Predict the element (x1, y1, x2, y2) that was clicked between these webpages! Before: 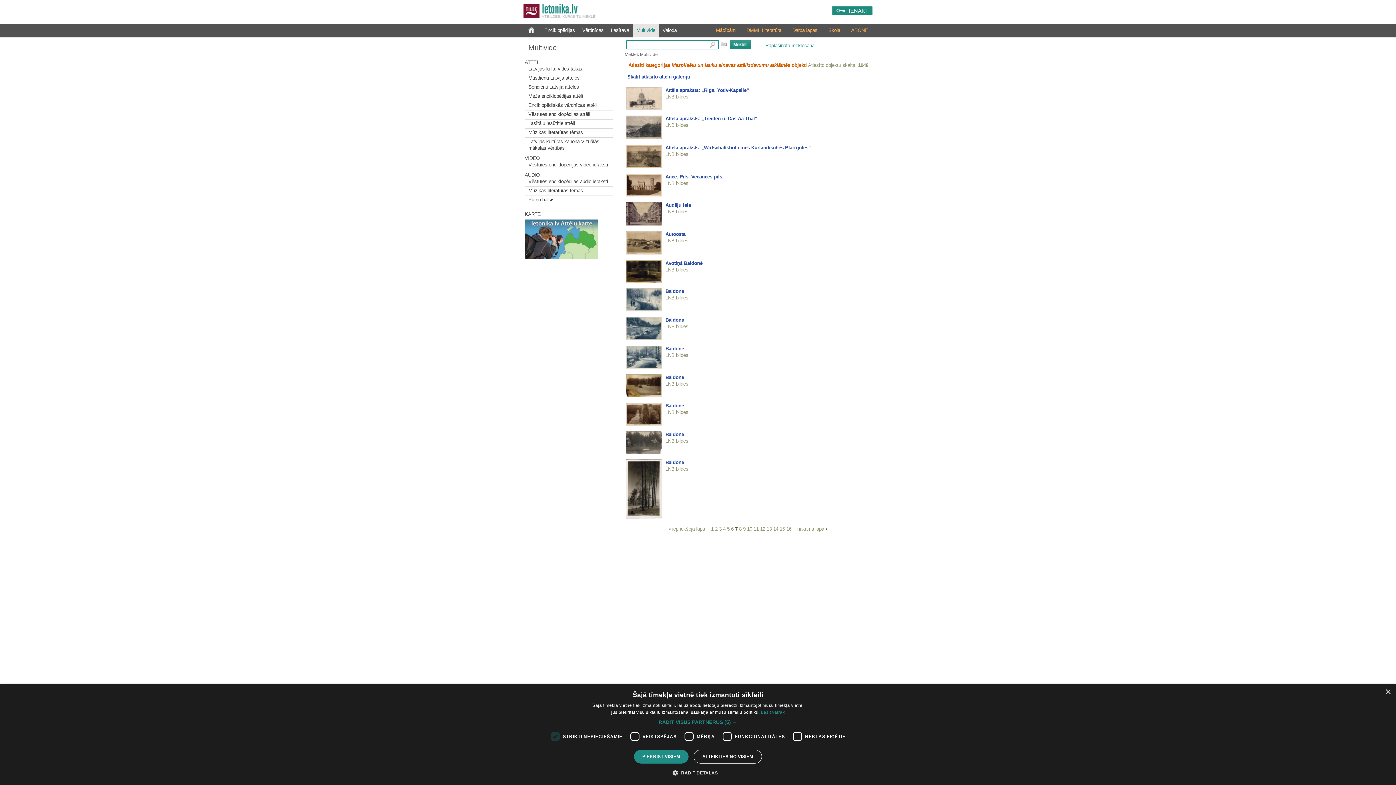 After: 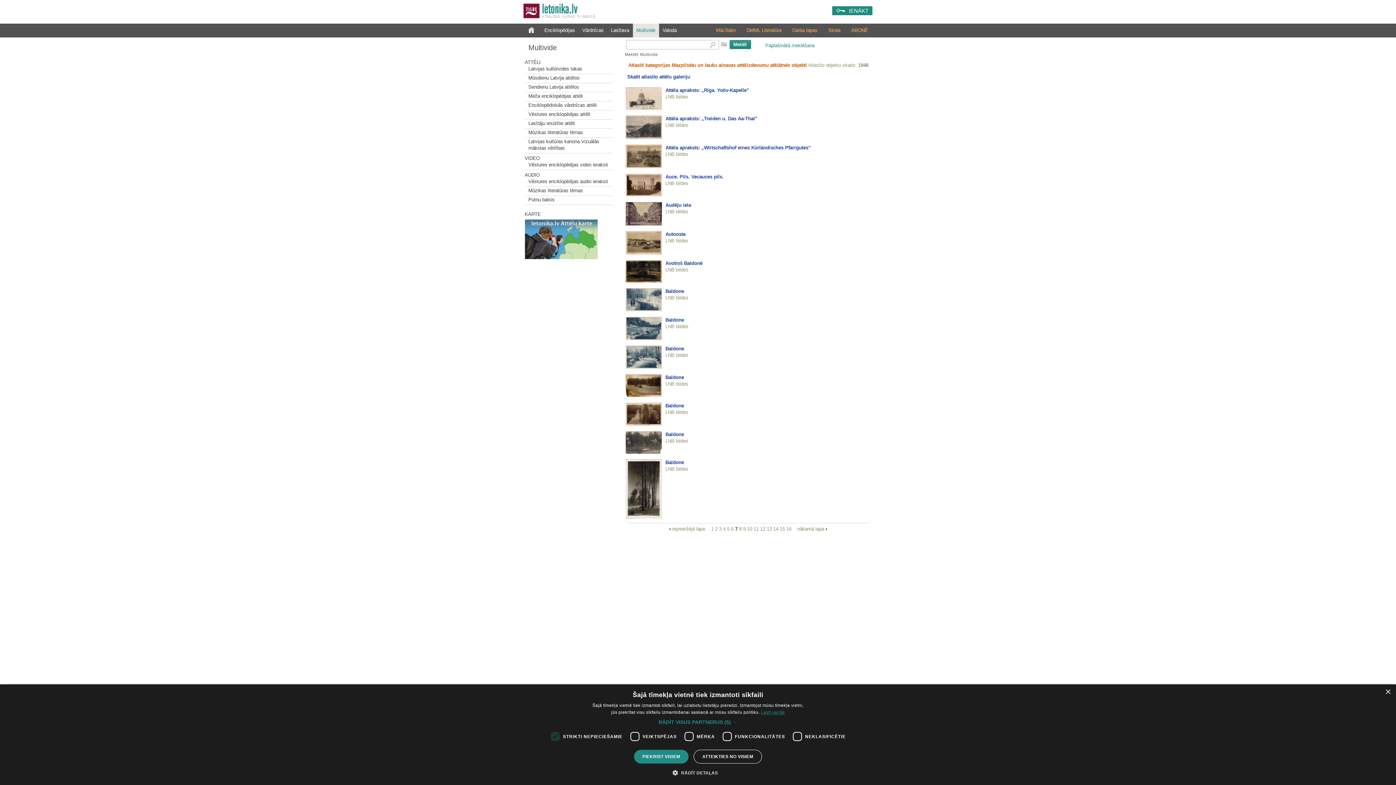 Action: bbox: (761, 710, 784, 715) label: Lasīt vairāk, opens a new window